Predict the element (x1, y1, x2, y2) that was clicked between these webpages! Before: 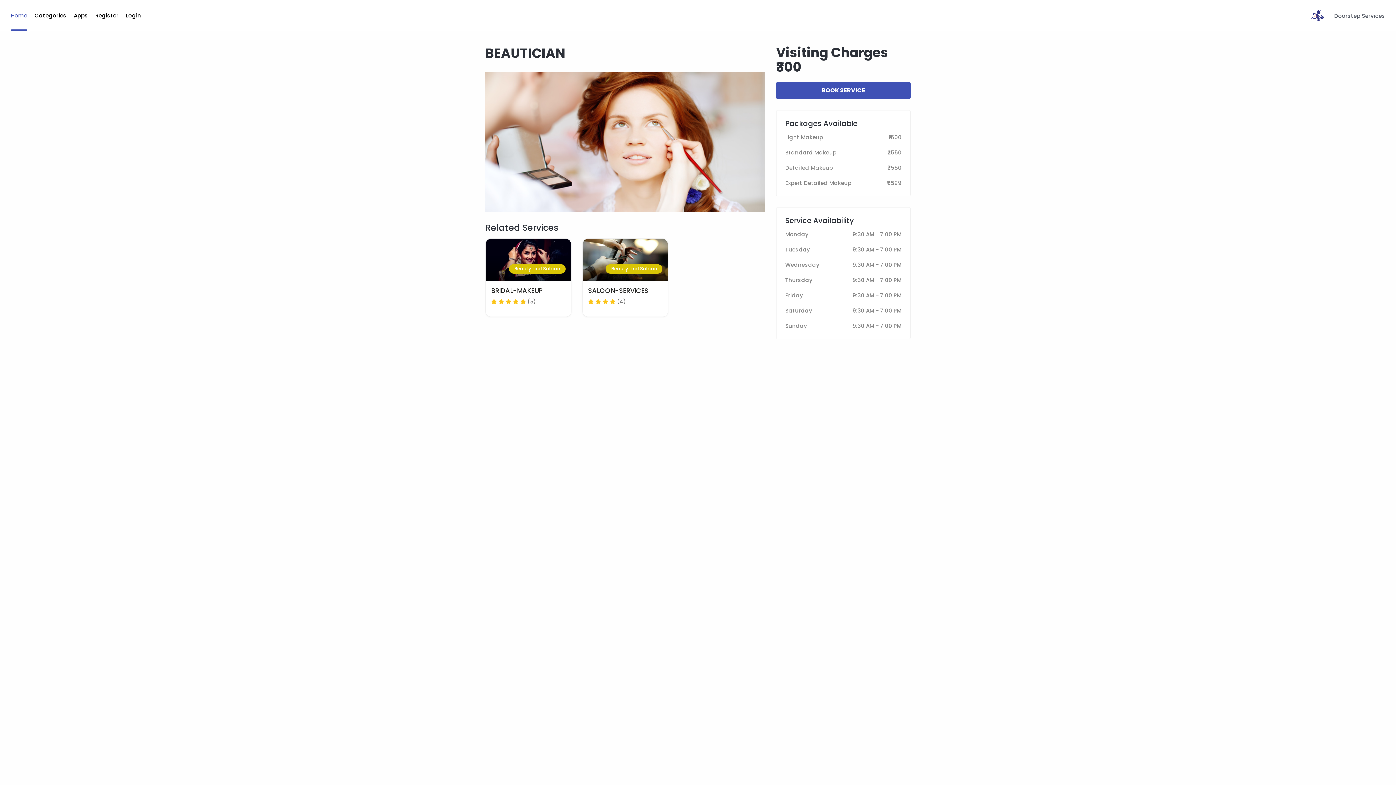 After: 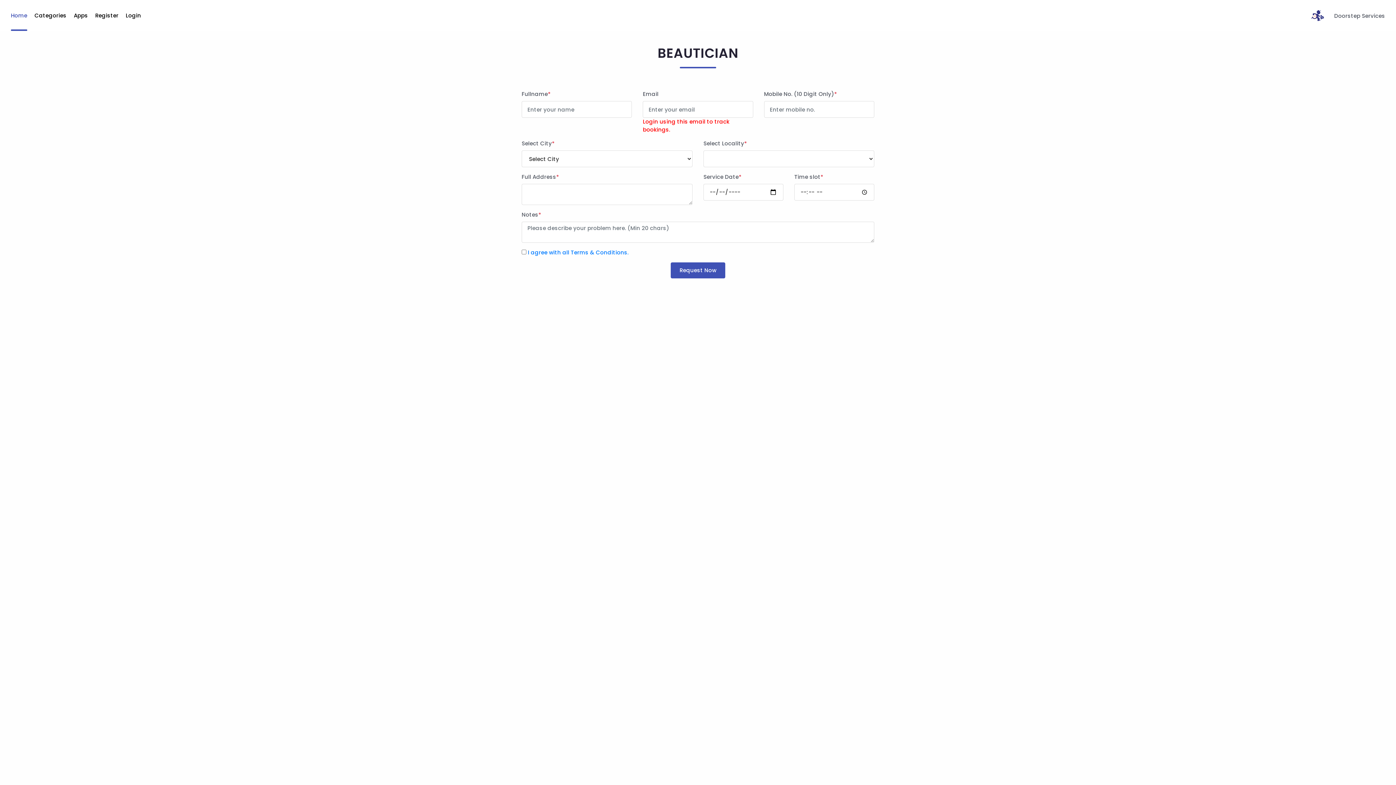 Action: bbox: (776, 81, 910, 99) label: BOOK SERVICE